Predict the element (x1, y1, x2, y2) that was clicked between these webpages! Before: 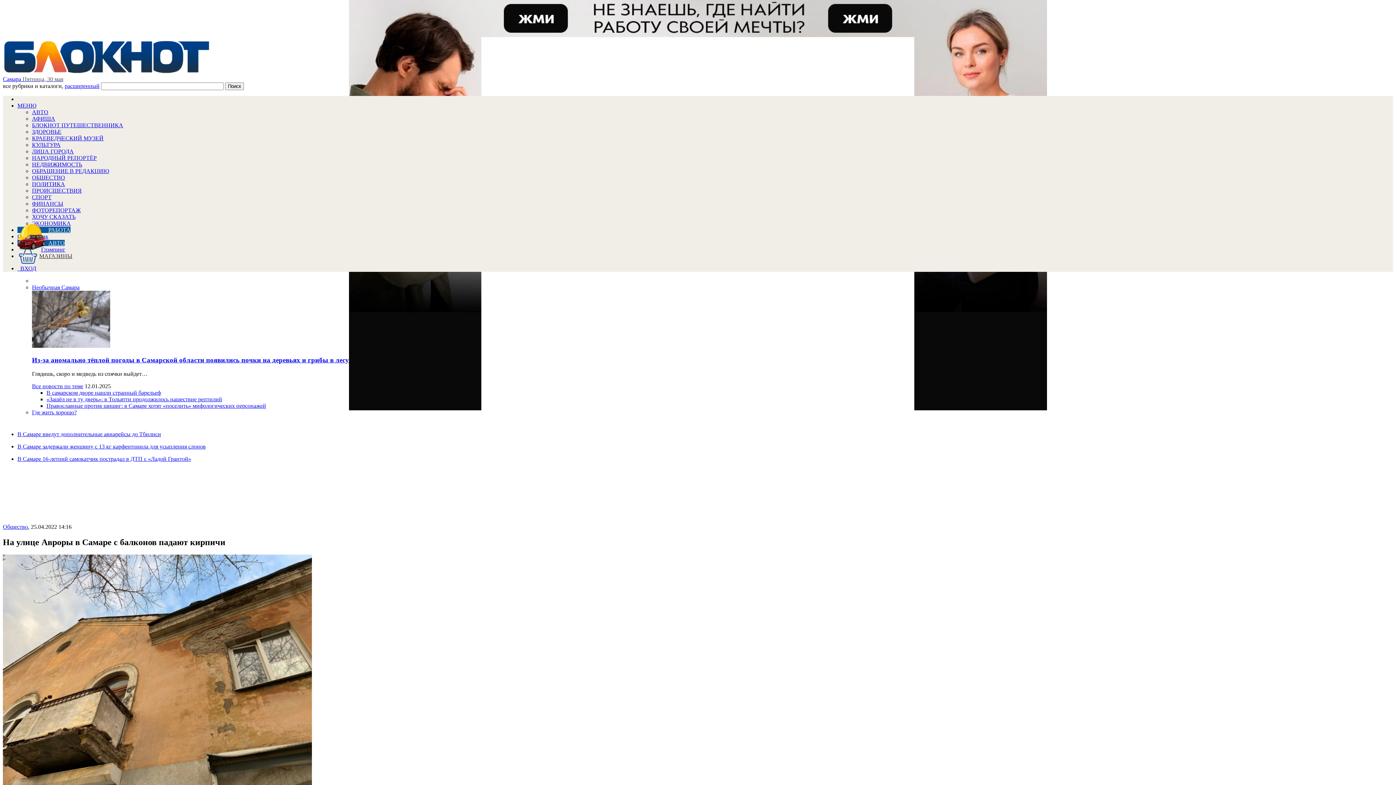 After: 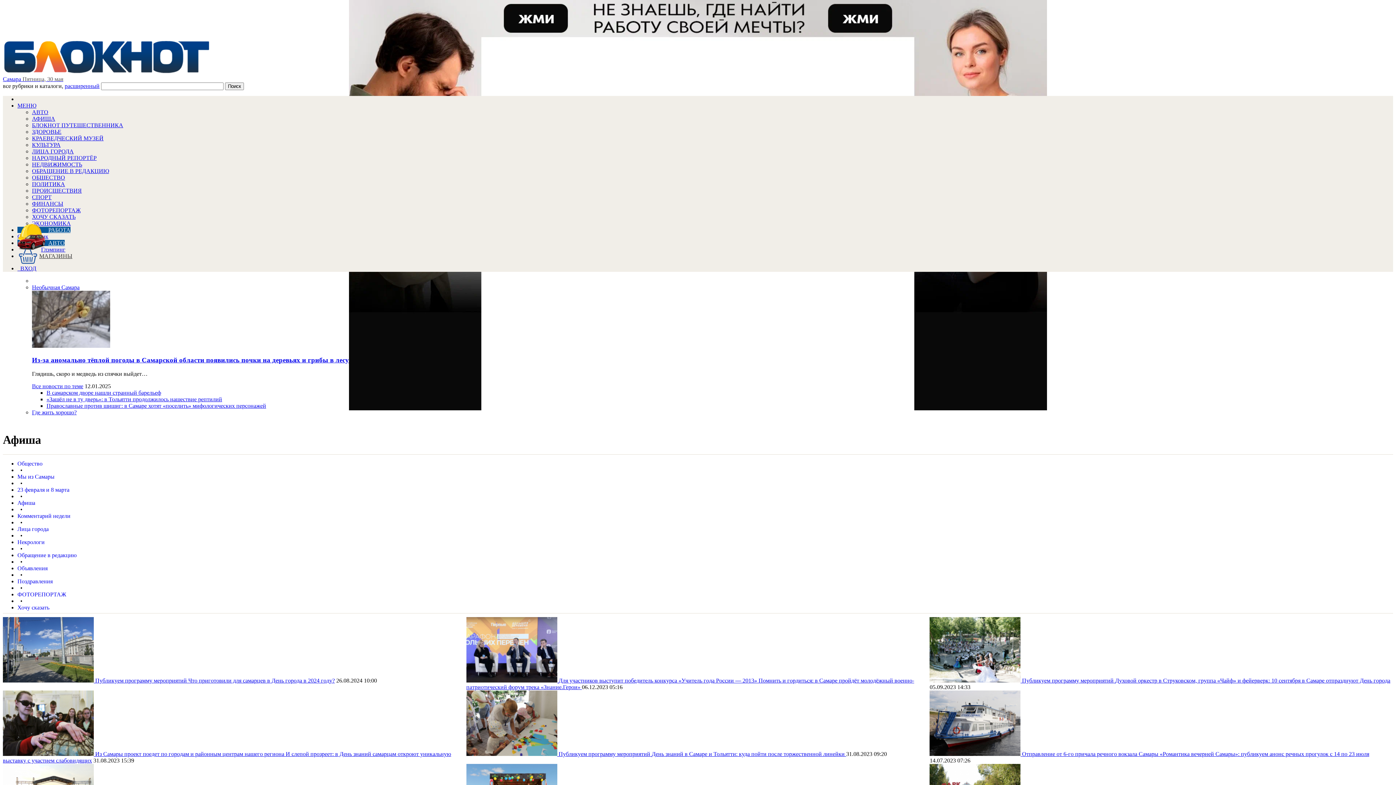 Action: bbox: (32, 115, 55, 121) label: АФИША